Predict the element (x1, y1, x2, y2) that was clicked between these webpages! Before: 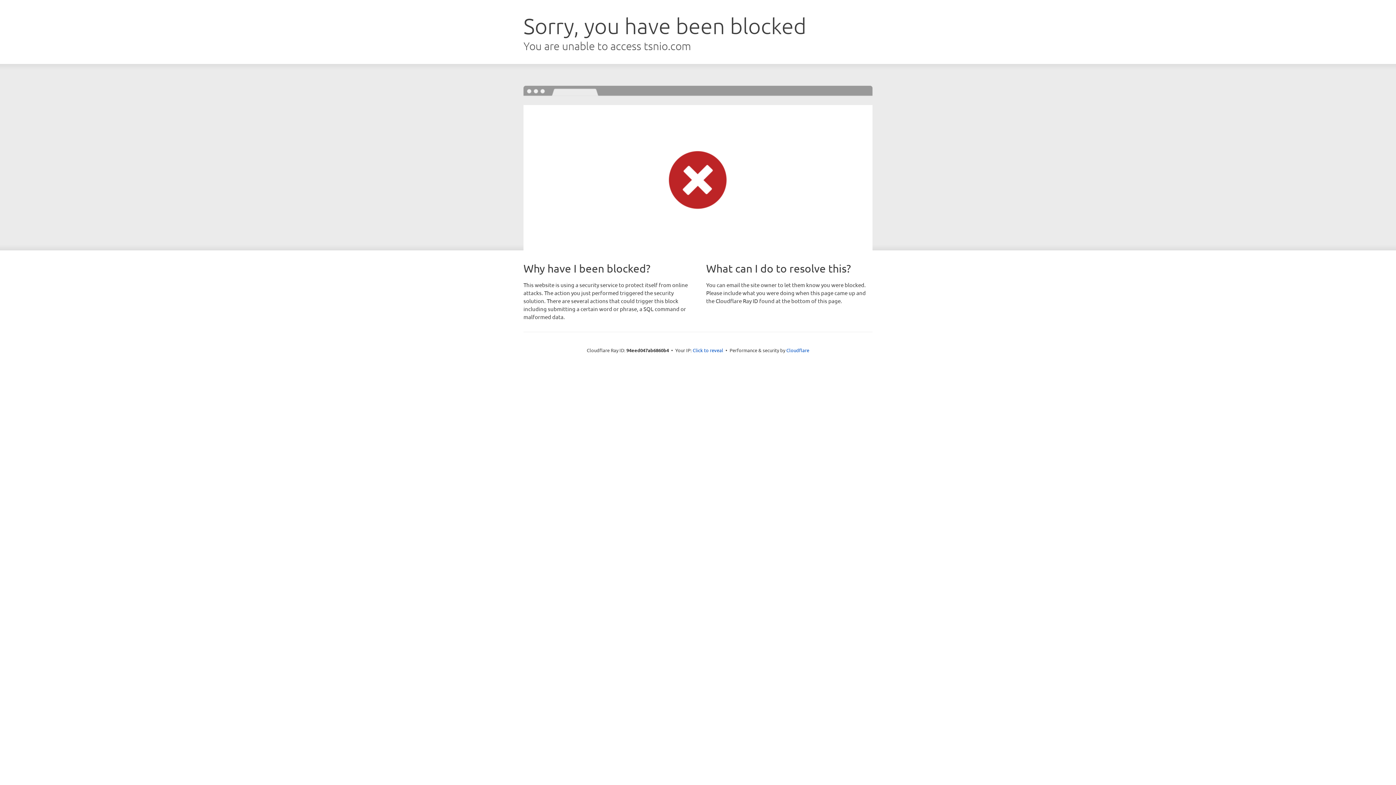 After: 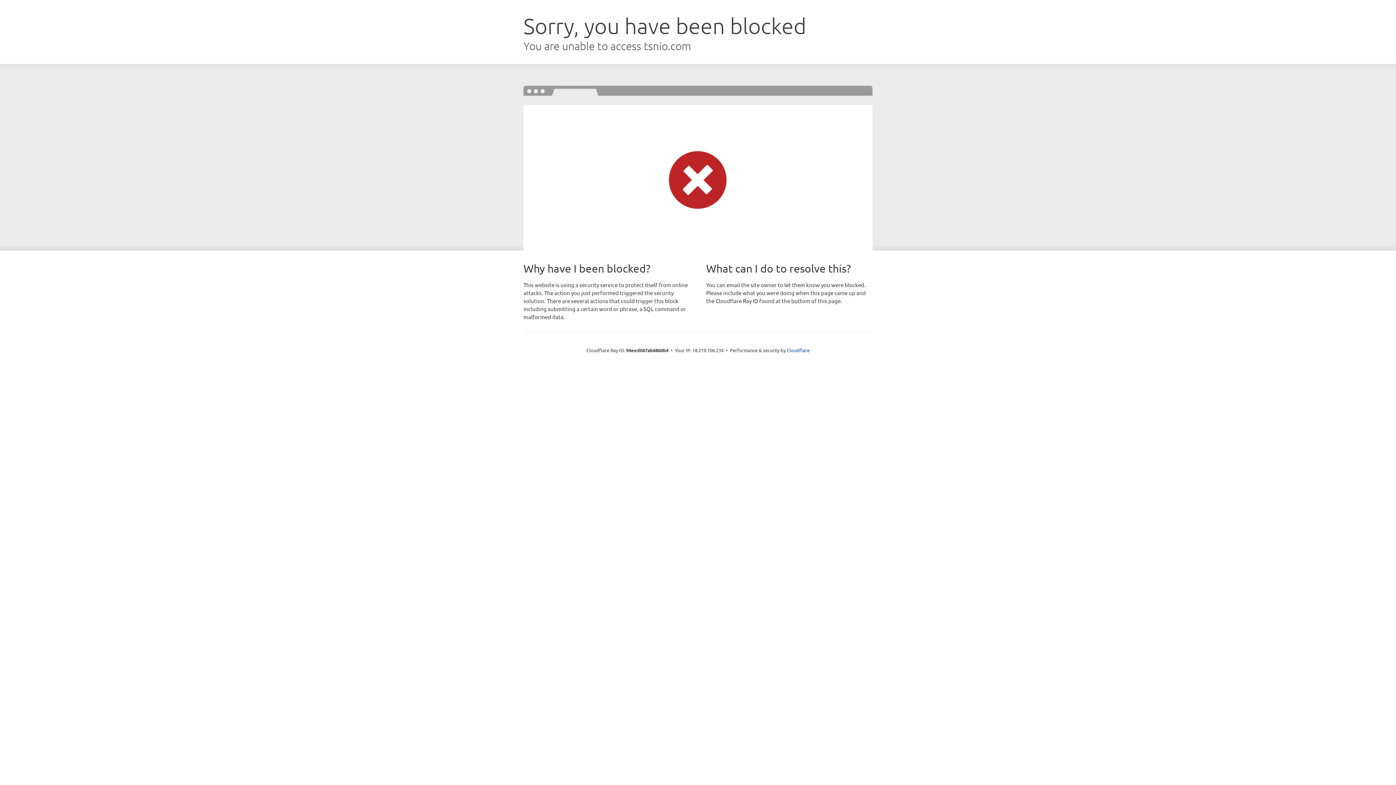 Action: bbox: (692, 346, 723, 353) label: Click to reveal